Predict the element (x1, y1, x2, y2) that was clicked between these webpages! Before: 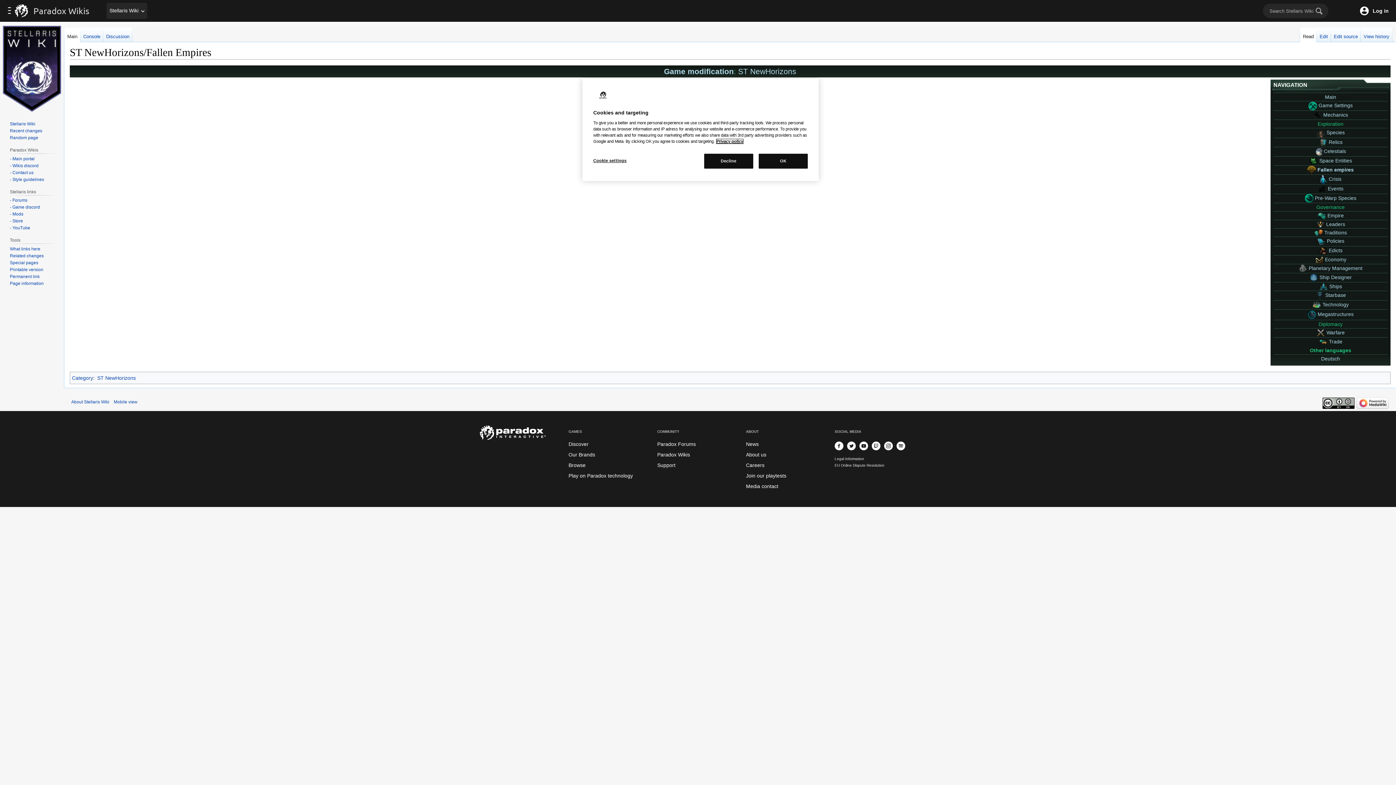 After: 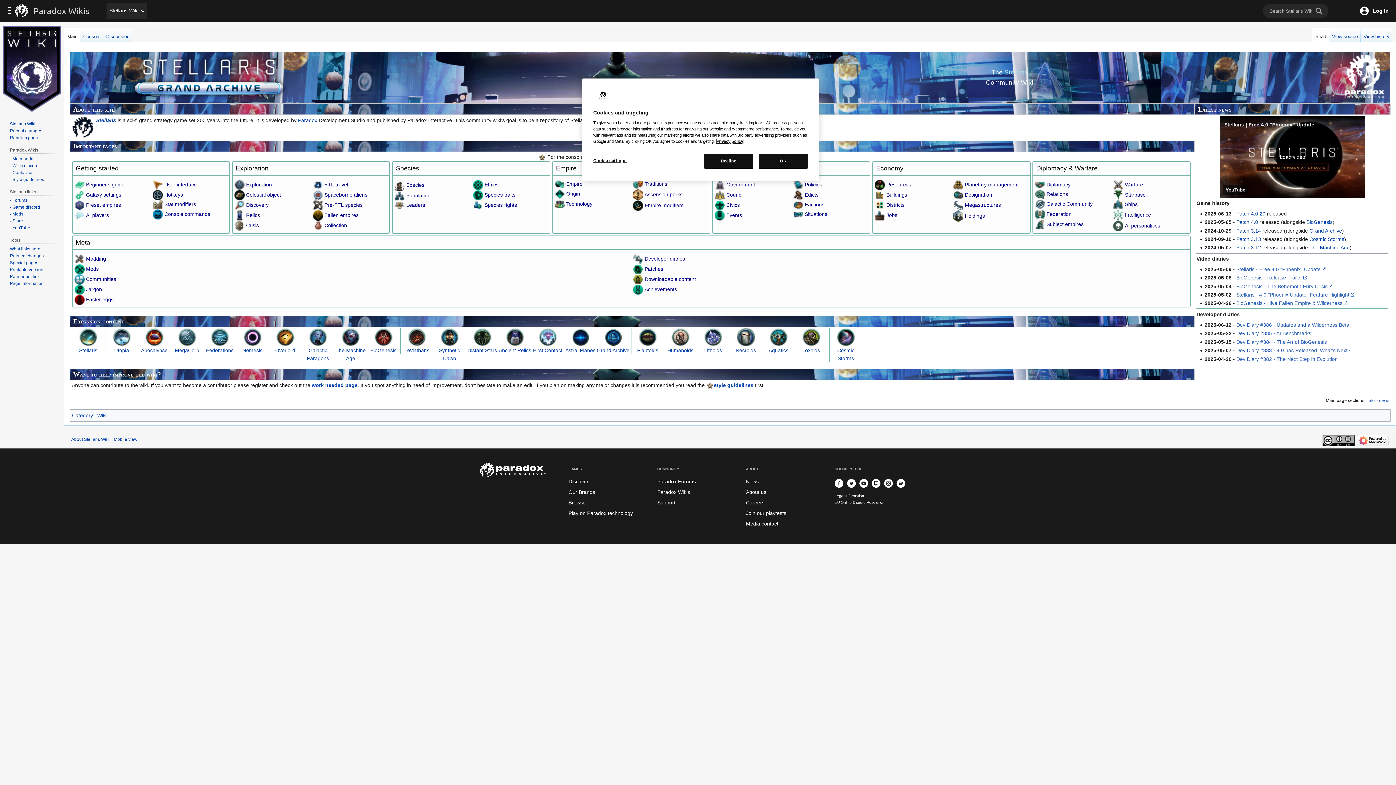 Action: bbox: (31, 1, 91, 20) label: Paradox Wikis